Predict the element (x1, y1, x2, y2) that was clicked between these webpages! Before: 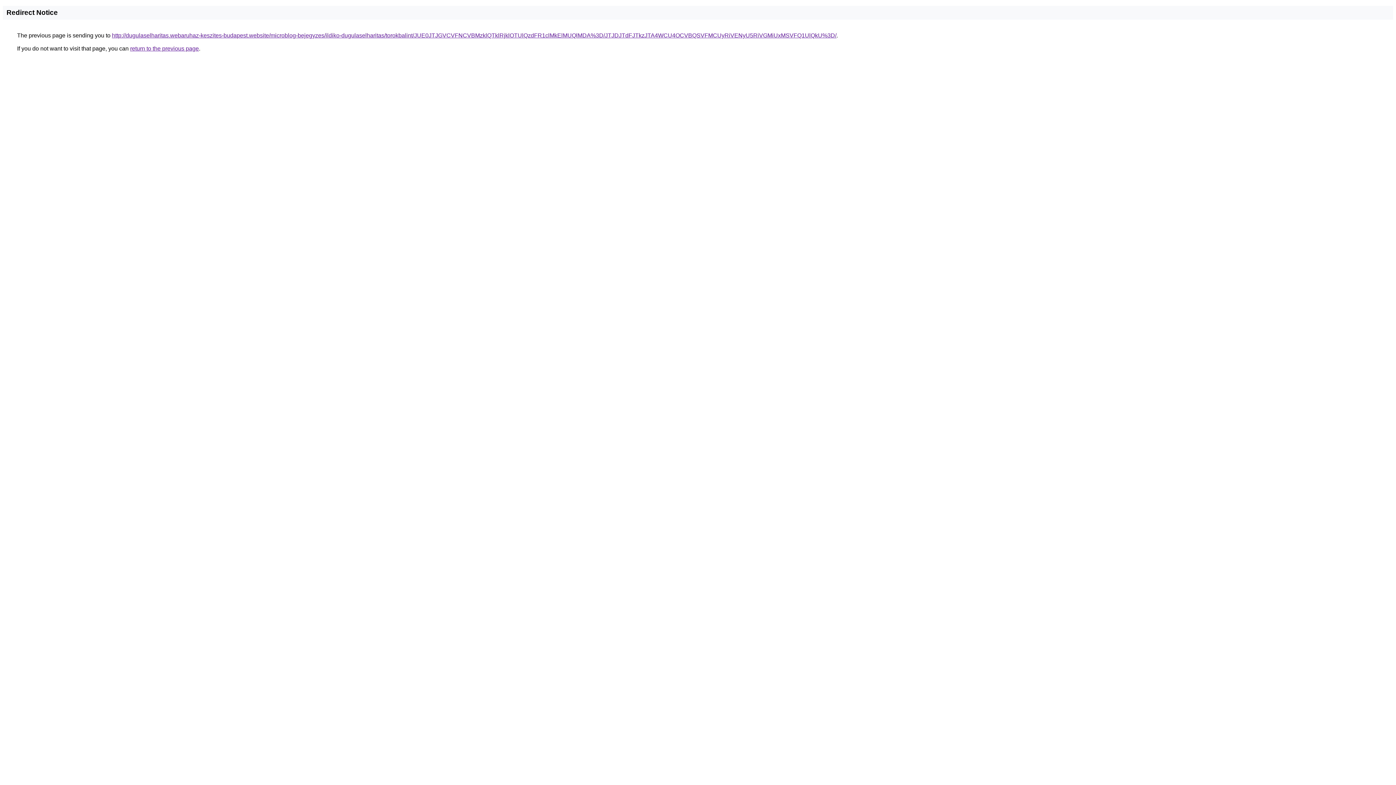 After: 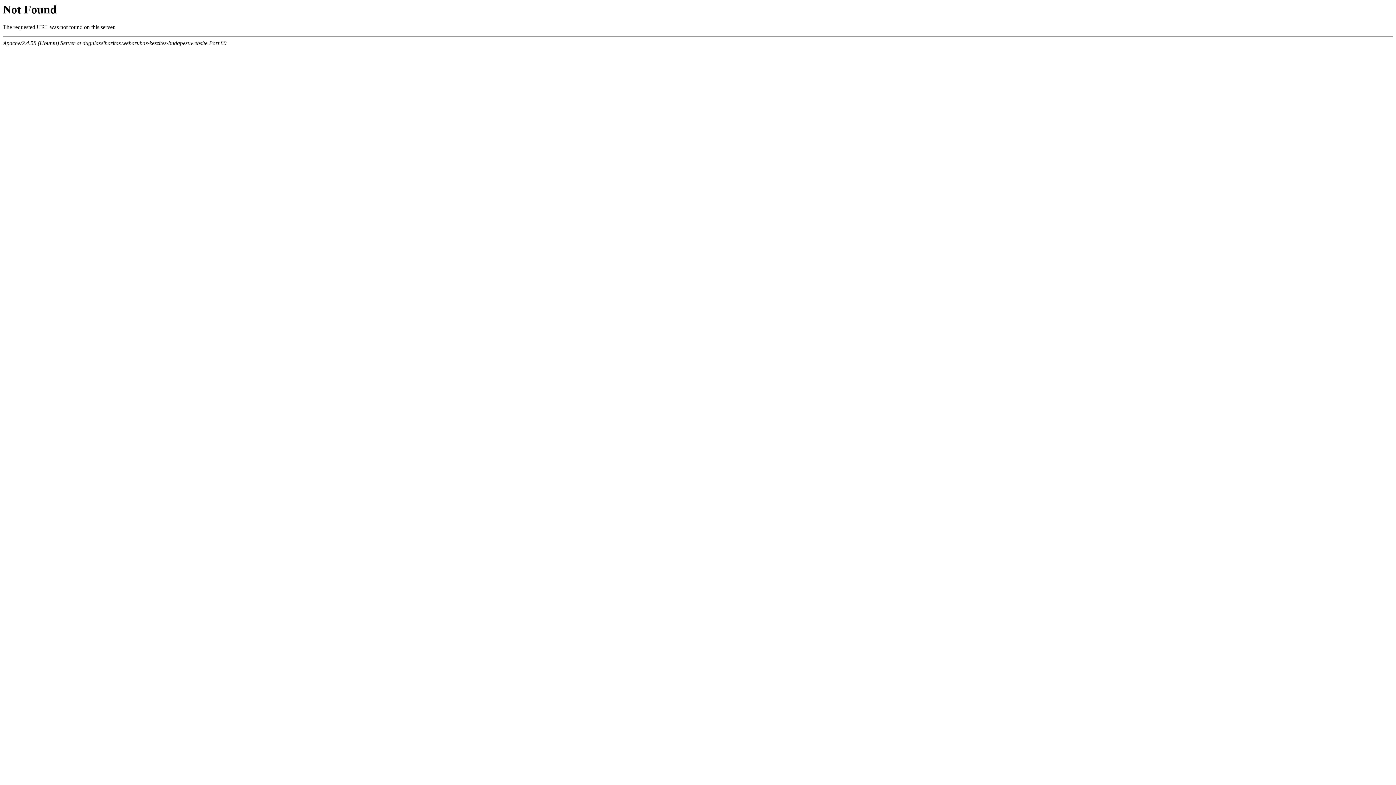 Action: bbox: (112, 32, 836, 38) label: http://dugulaselharitas.webaruhaz-keszites-budapest.website/microblog-bejegyzes/ildiko-dugulaselharitas/torokbalint/JUE0JTJGVCVFNCVBMzklQTklRjklOTUlQzdFR1clMkElMUQlMDA%3D/JTJDJTdFJTkzJTA4WCU4OCVBQSVFMCUyRiVENyU5RiVGMiUxMSVFQ1UlQkU%3D/